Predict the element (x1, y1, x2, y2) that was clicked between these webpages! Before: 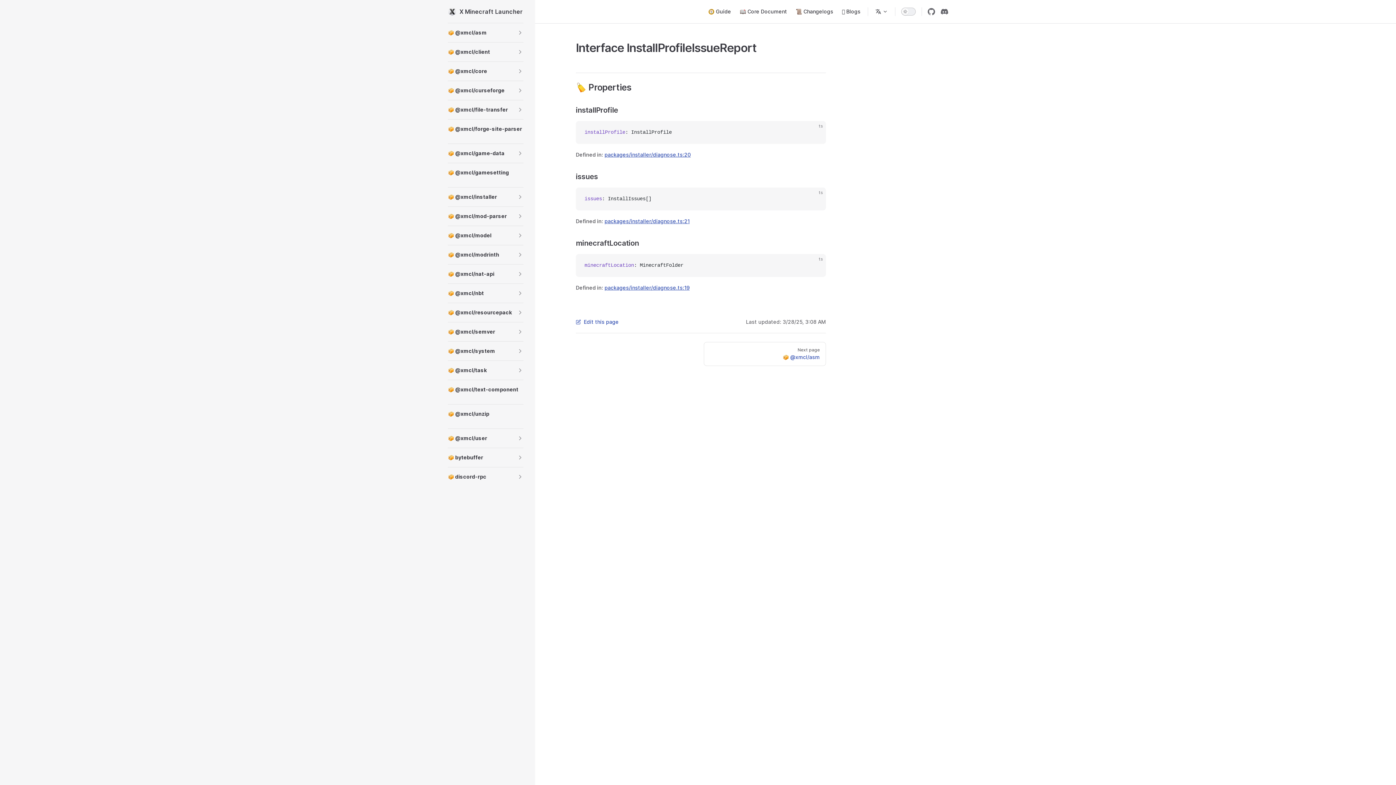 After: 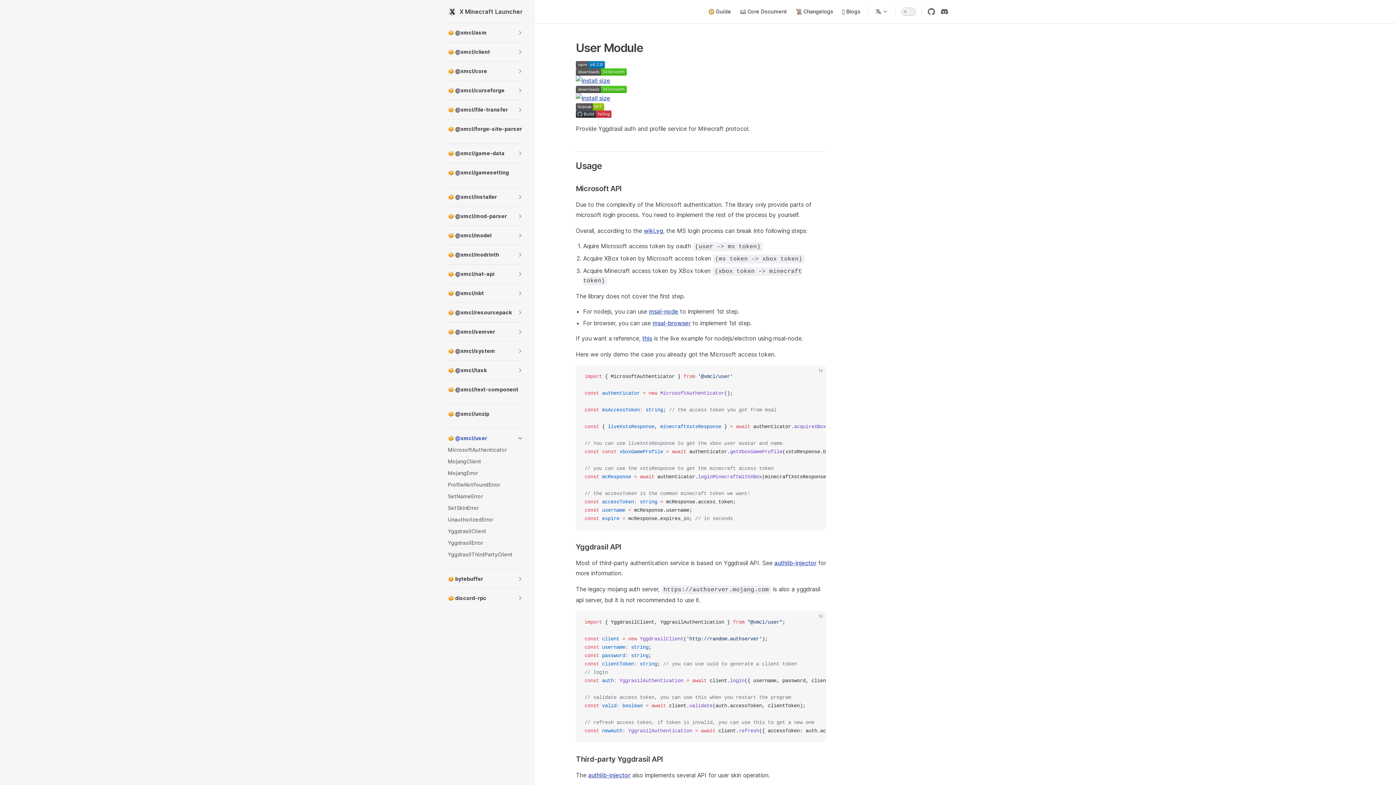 Action: bbox: (448, 432, 514, 444) label: 📦 @xmcl/user